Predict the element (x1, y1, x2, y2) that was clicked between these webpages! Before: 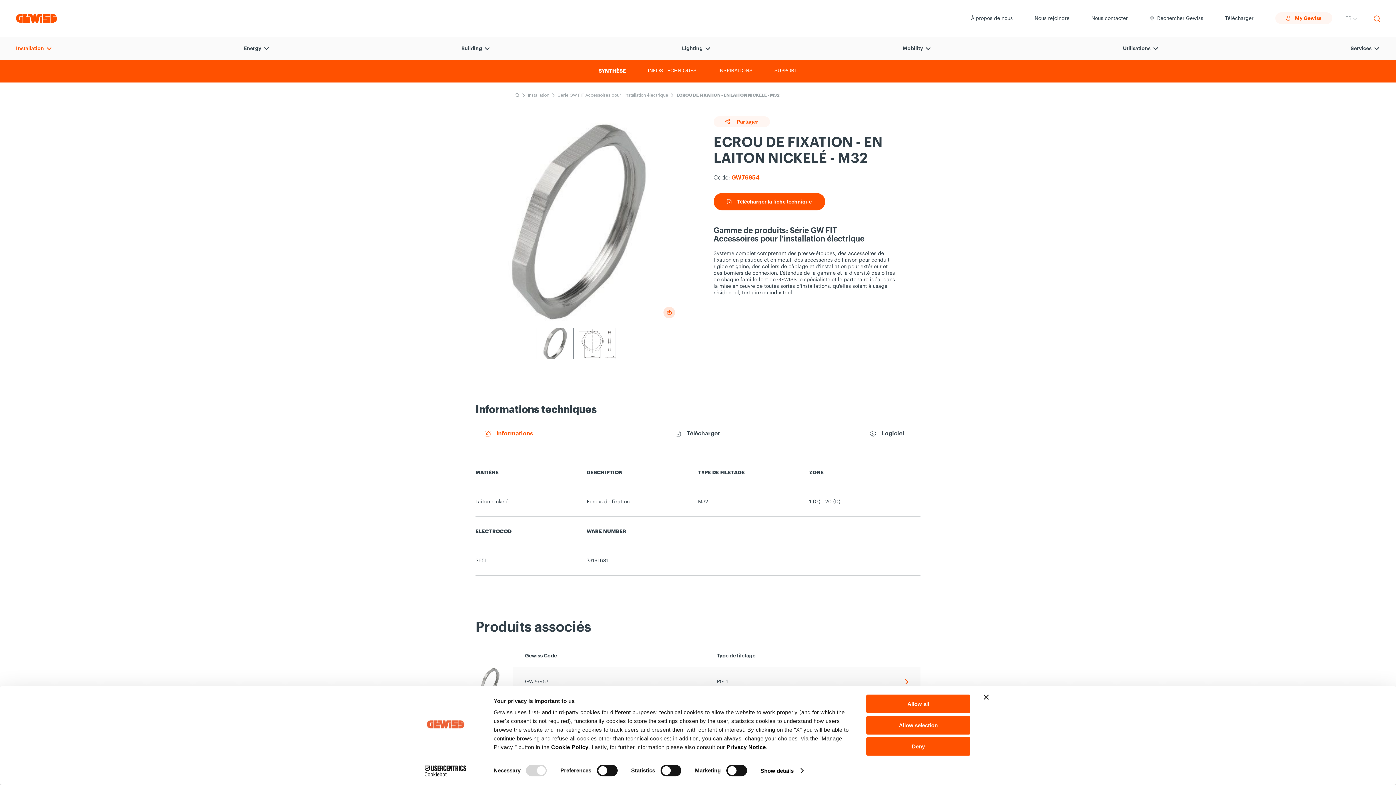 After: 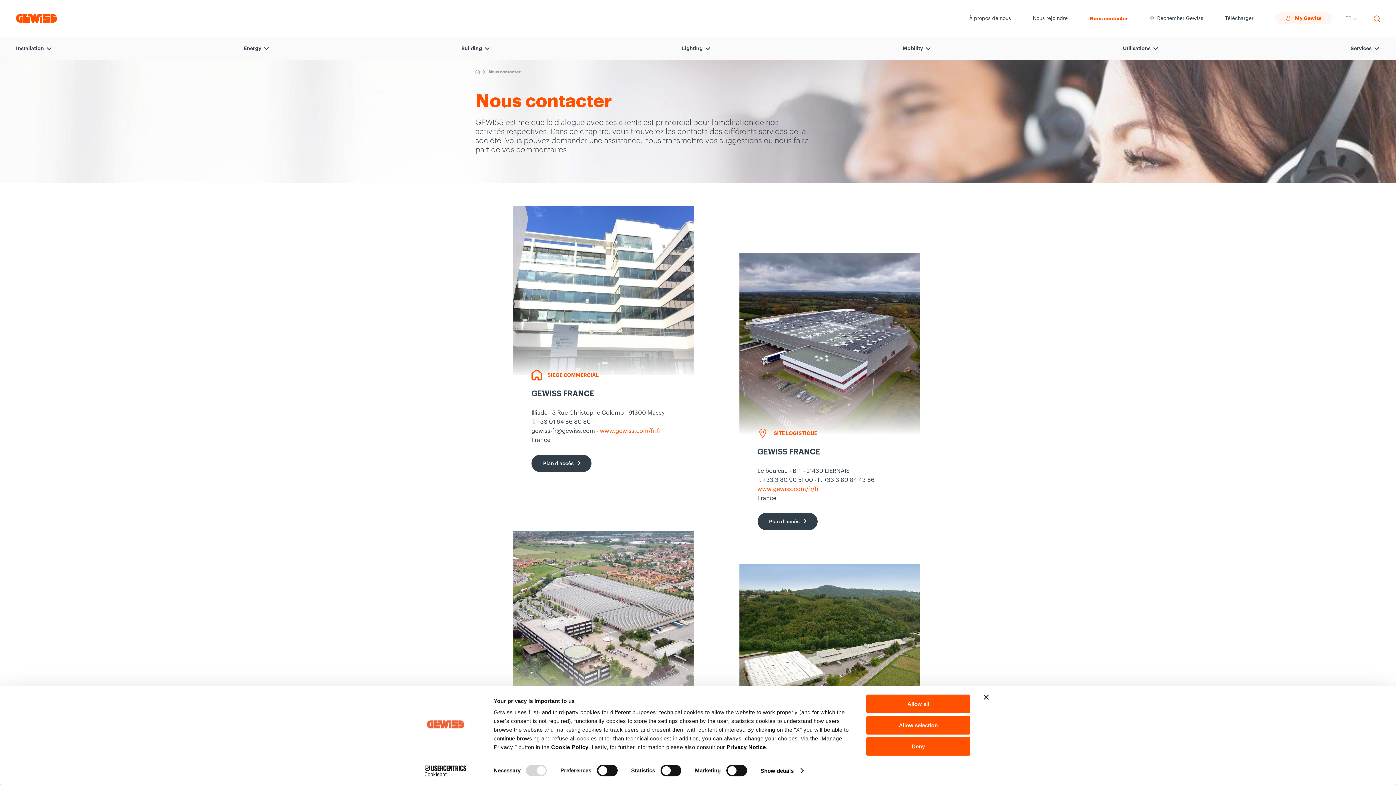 Action: bbox: (1091, 12, 1128, 24) label: Nous contacter